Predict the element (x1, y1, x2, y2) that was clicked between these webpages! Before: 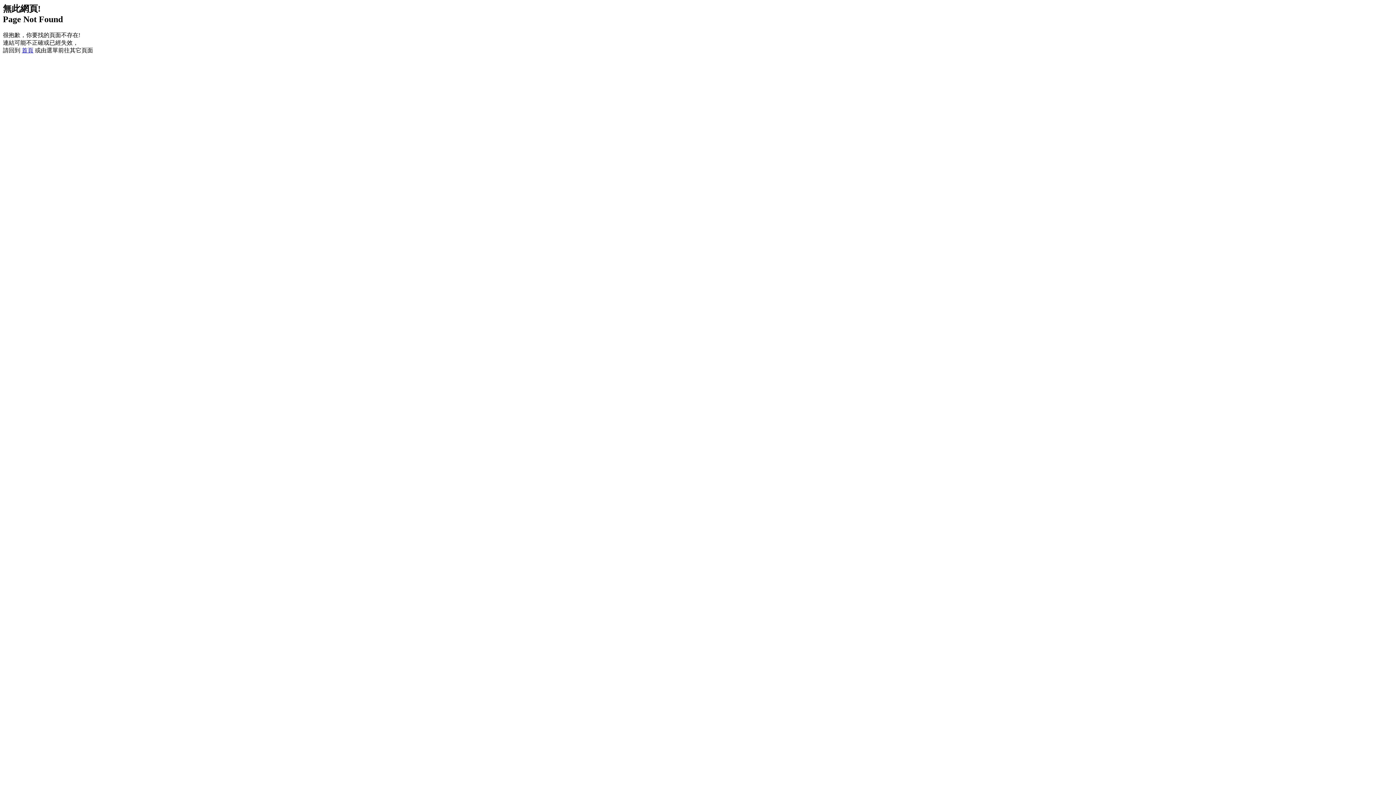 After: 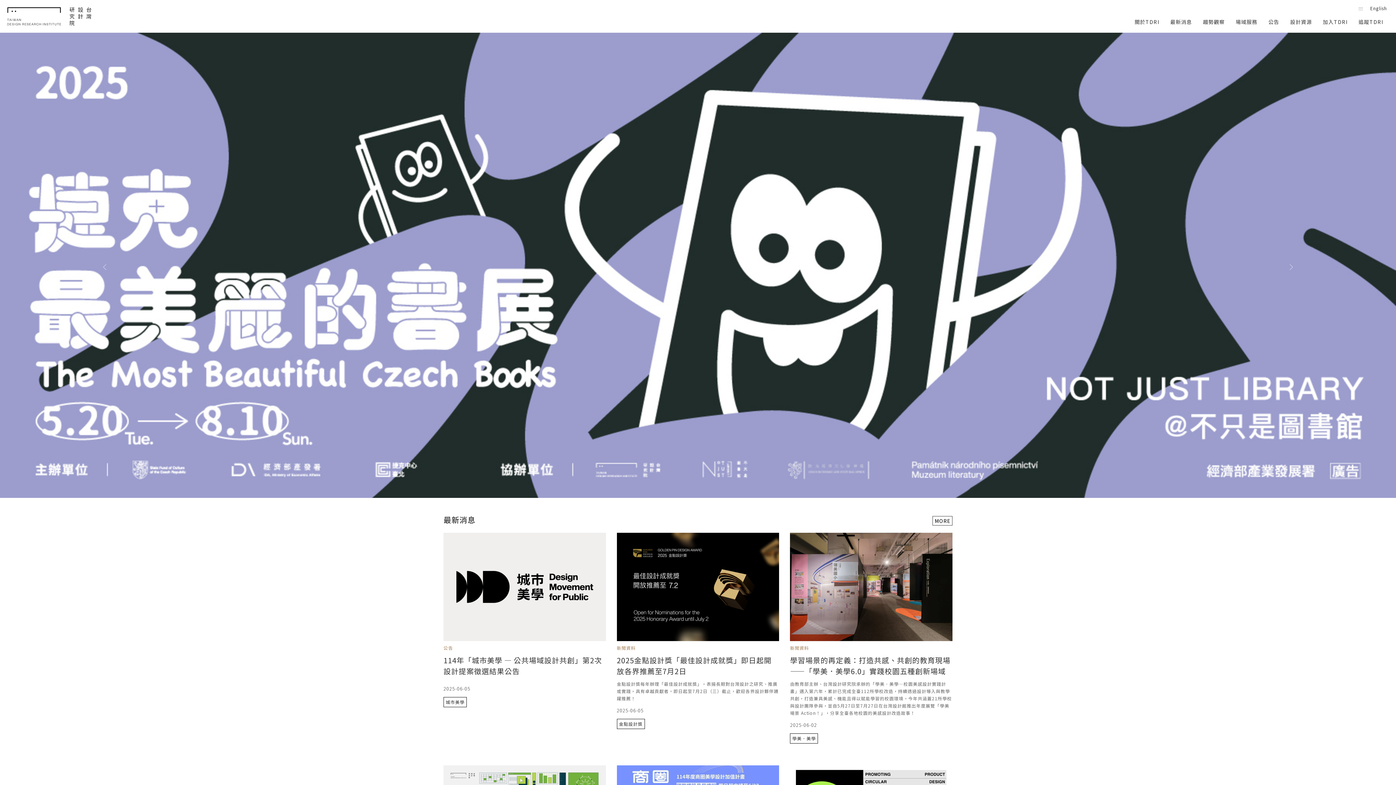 Action: label: 首頁 bbox: (21, 47, 33, 53)